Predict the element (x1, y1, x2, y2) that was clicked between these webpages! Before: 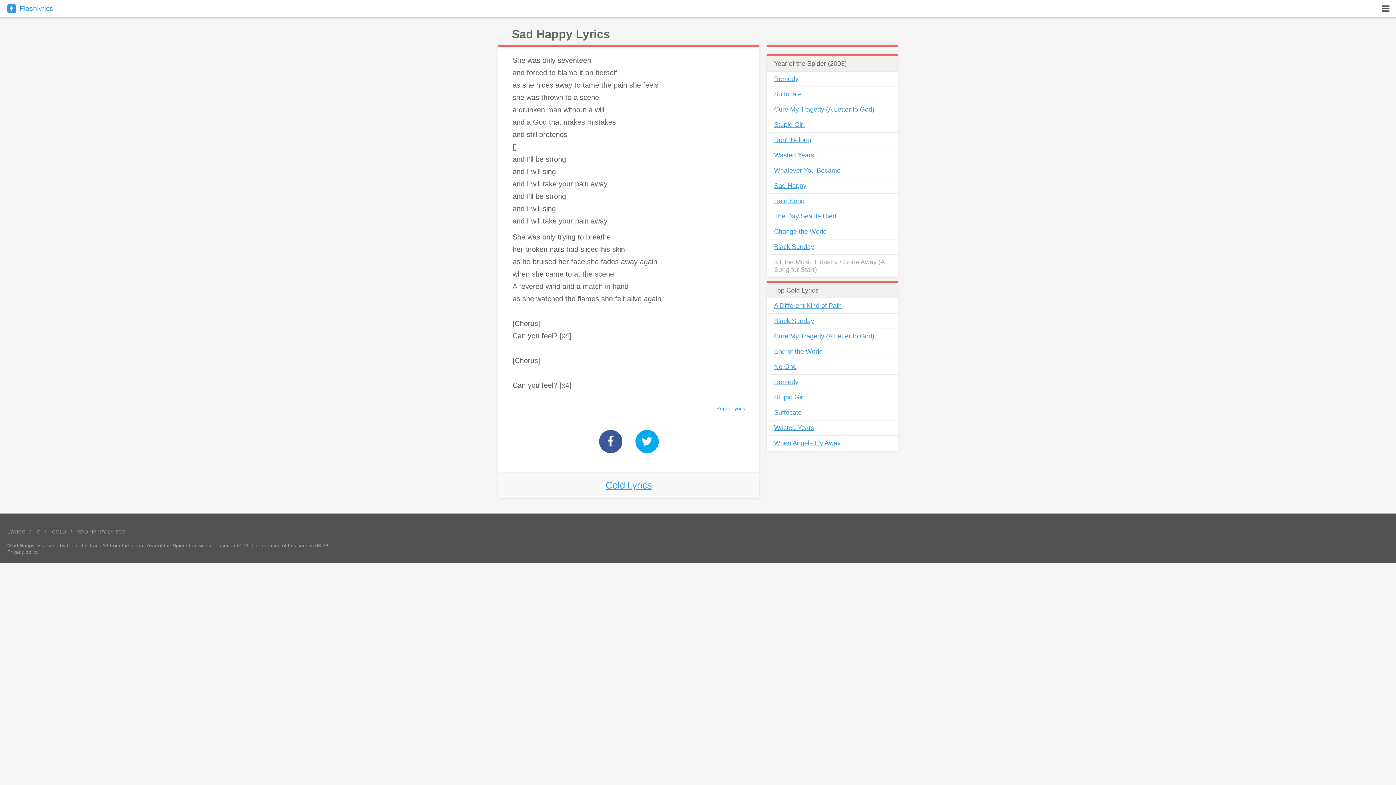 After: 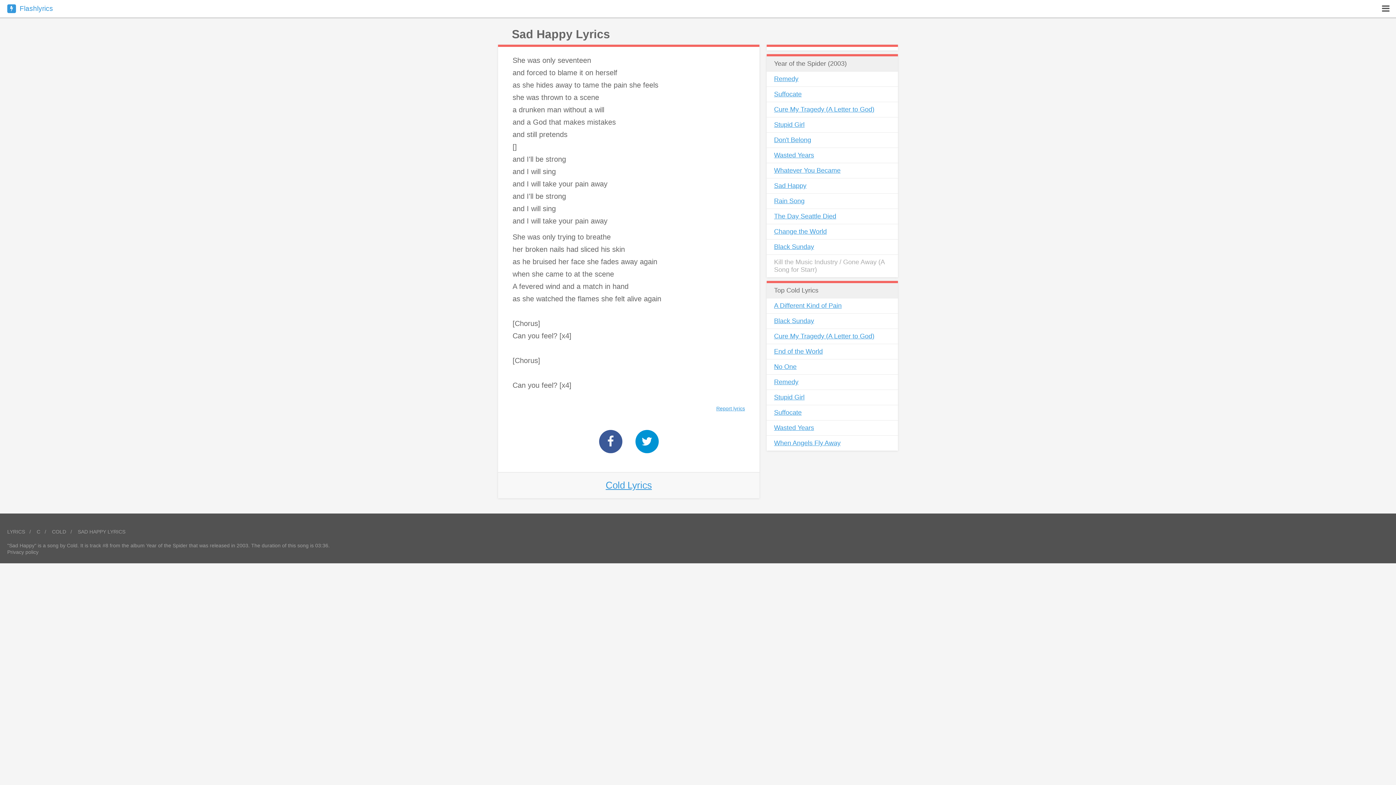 Action: bbox: (635, 430, 658, 453)